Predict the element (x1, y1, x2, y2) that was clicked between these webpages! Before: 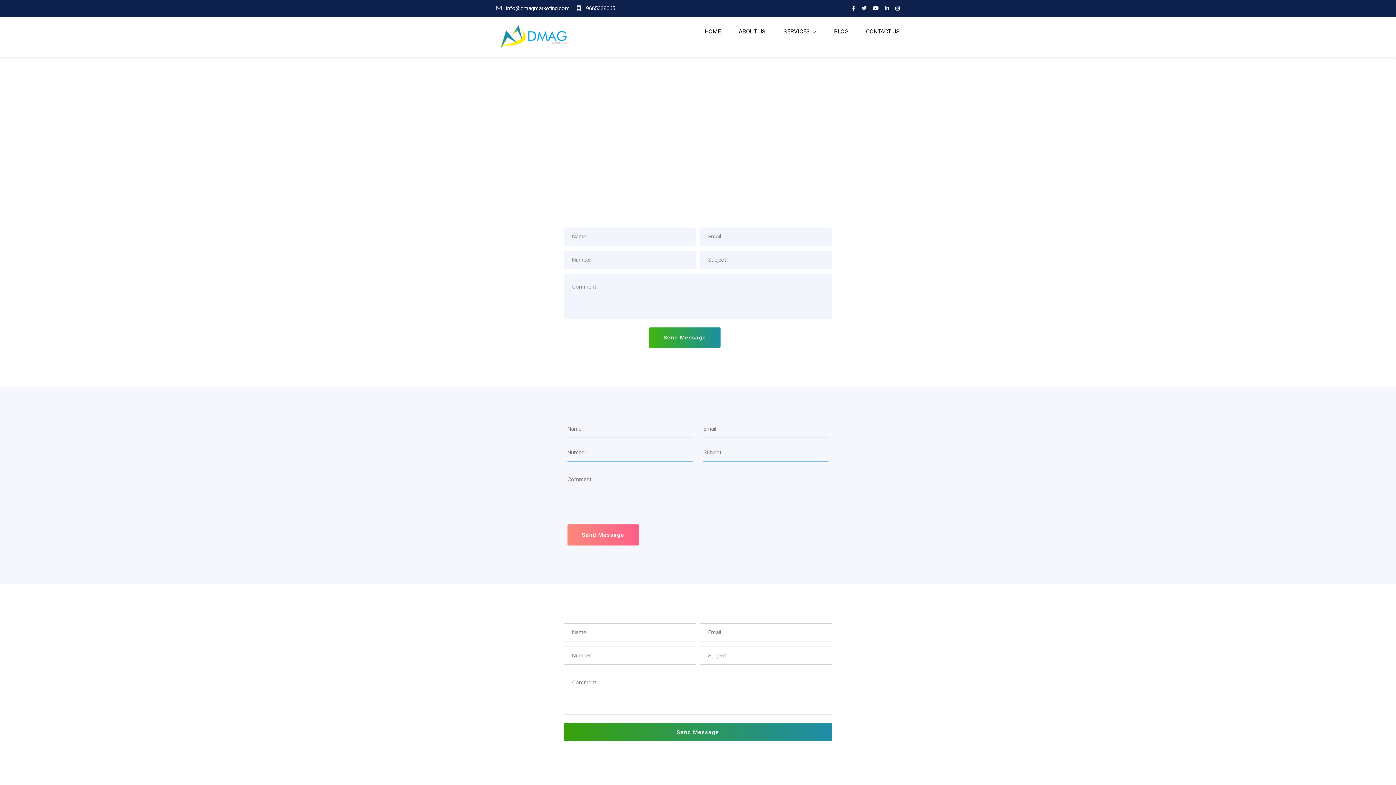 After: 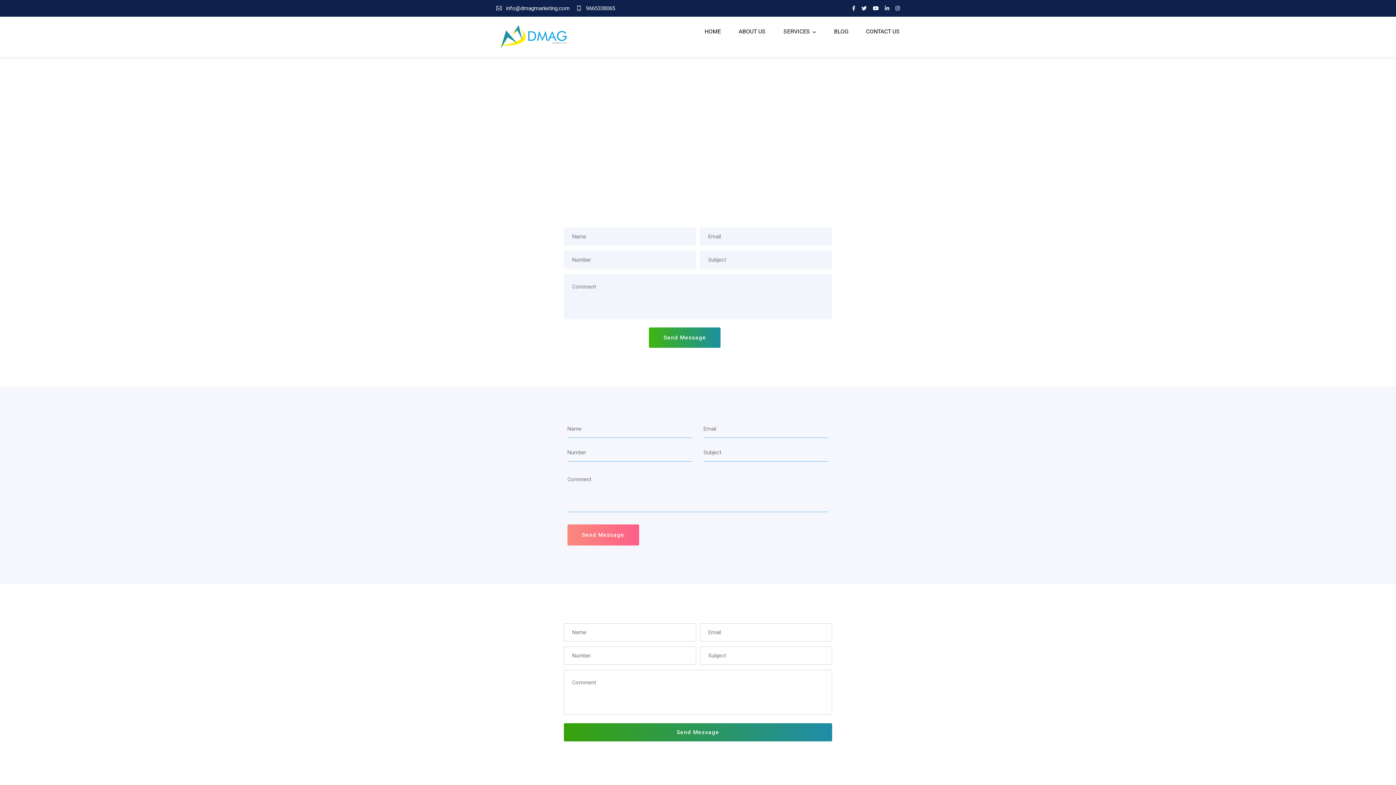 Action: bbox: (873, 5, 878, 11)